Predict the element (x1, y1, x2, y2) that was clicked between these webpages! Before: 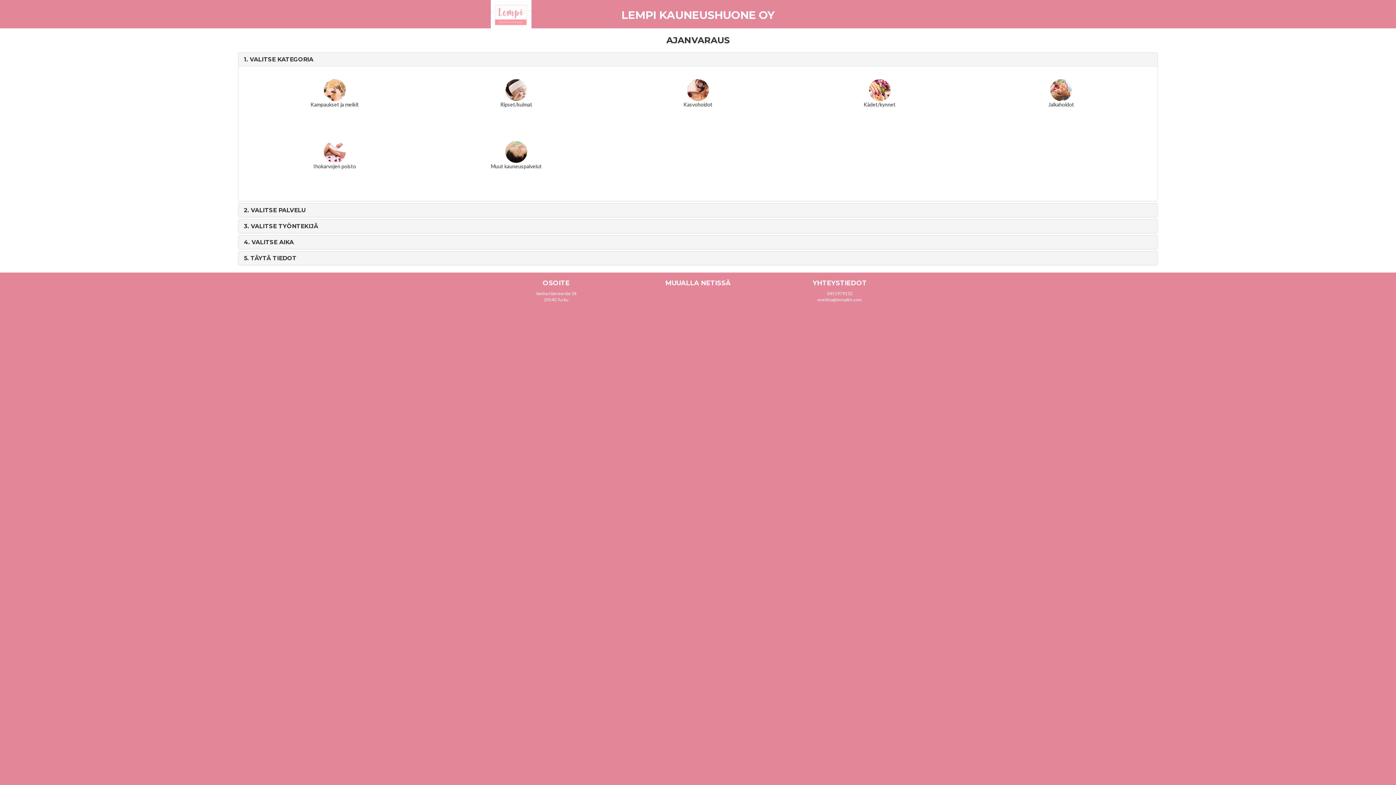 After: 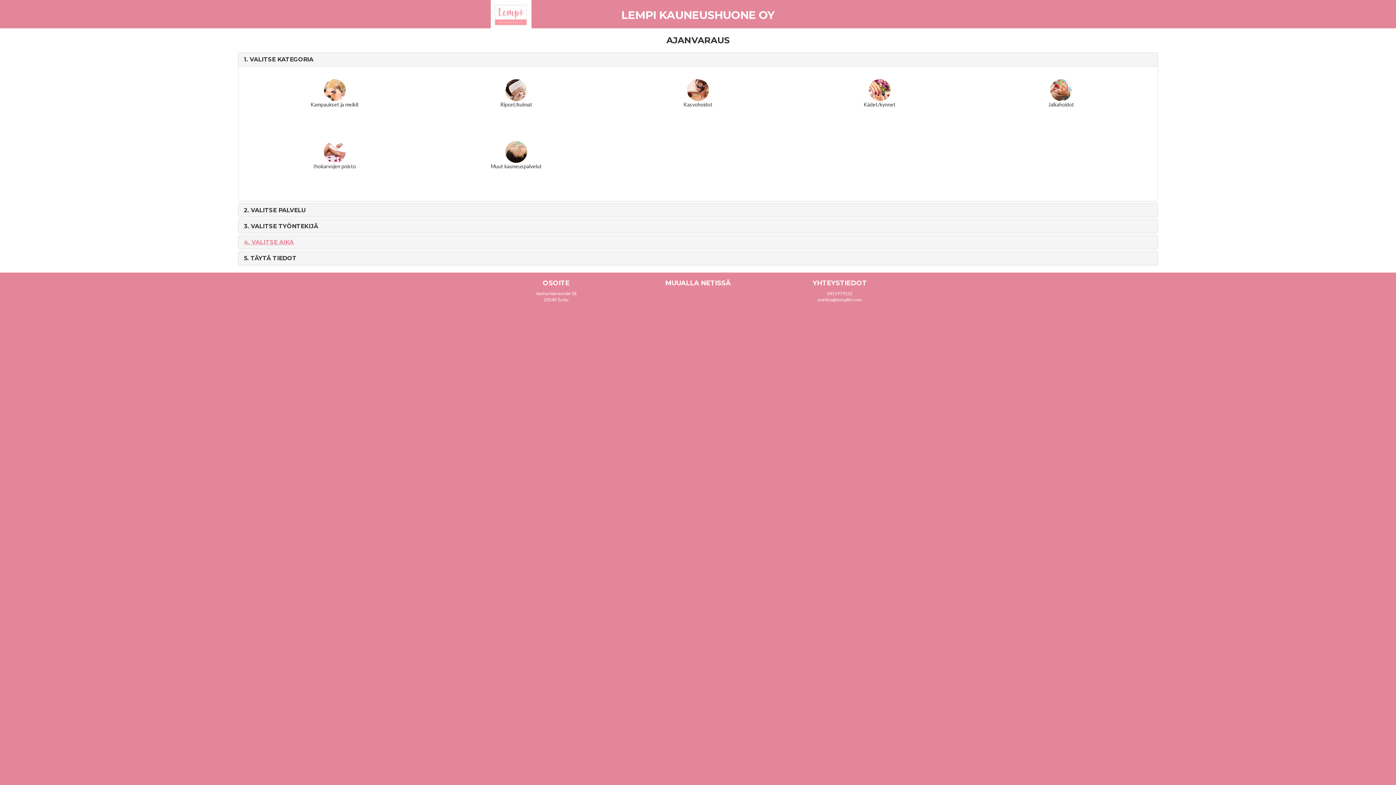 Action: label: 4. VALITSE AIKA bbox: (243, 238, 293, 245)